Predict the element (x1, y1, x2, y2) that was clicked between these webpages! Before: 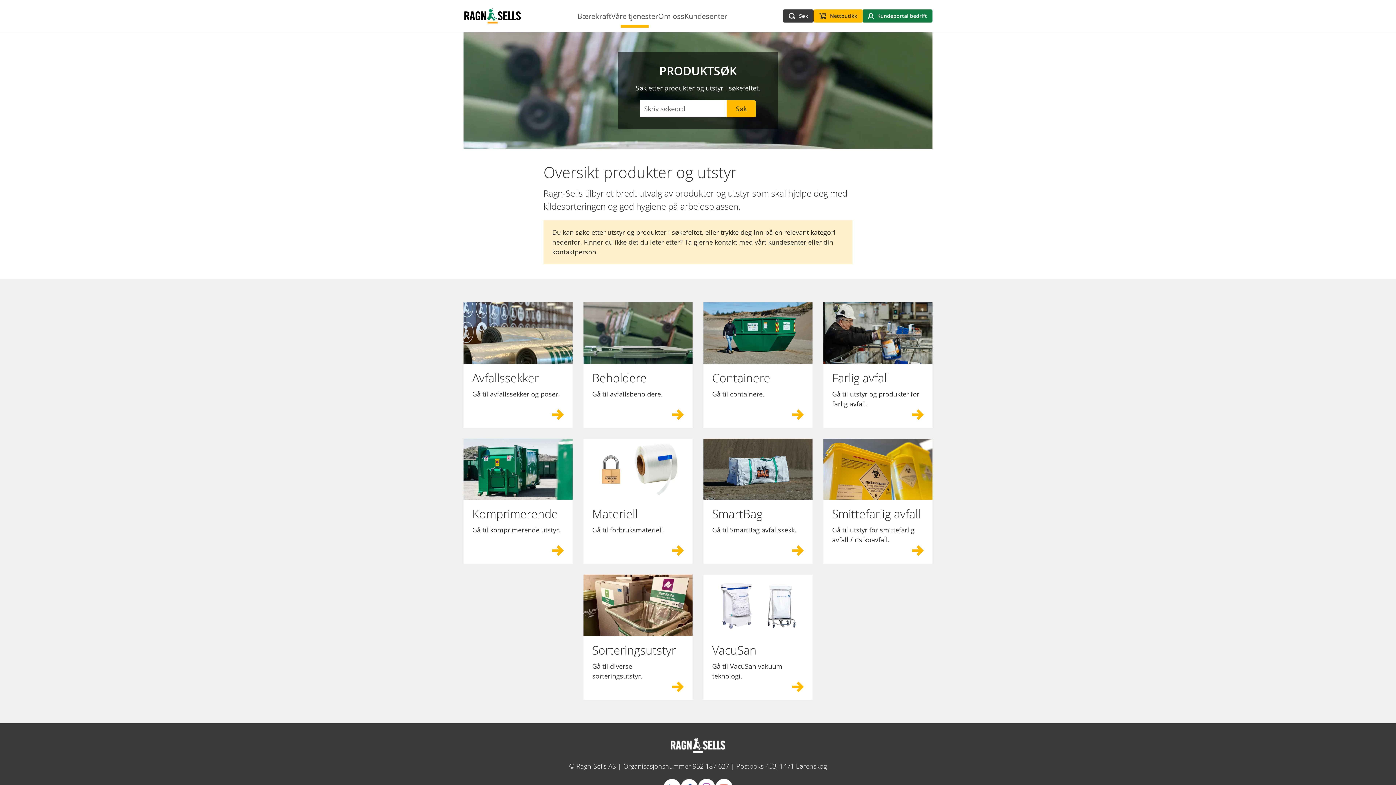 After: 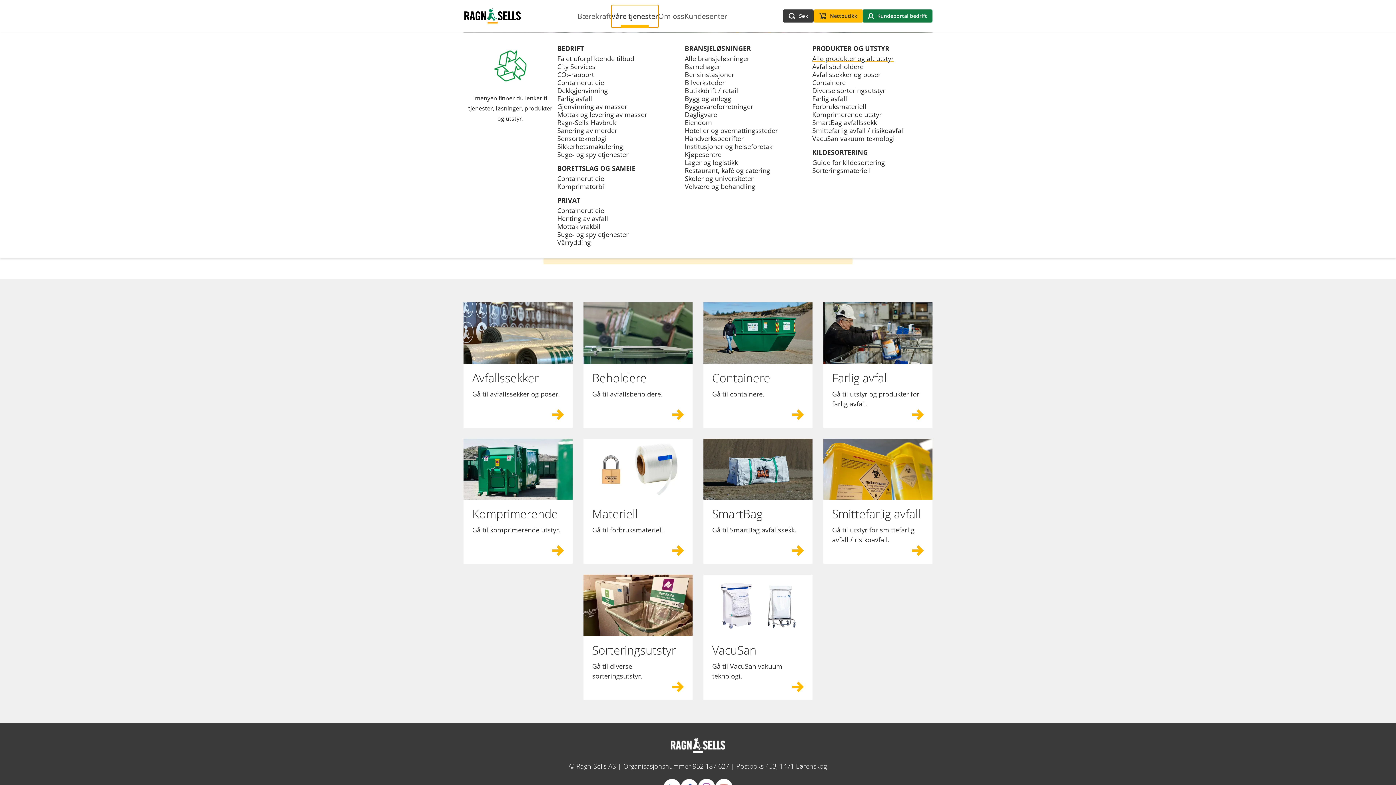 Action: bbox: (611, 5, 658, 27) label: Våre tjenester